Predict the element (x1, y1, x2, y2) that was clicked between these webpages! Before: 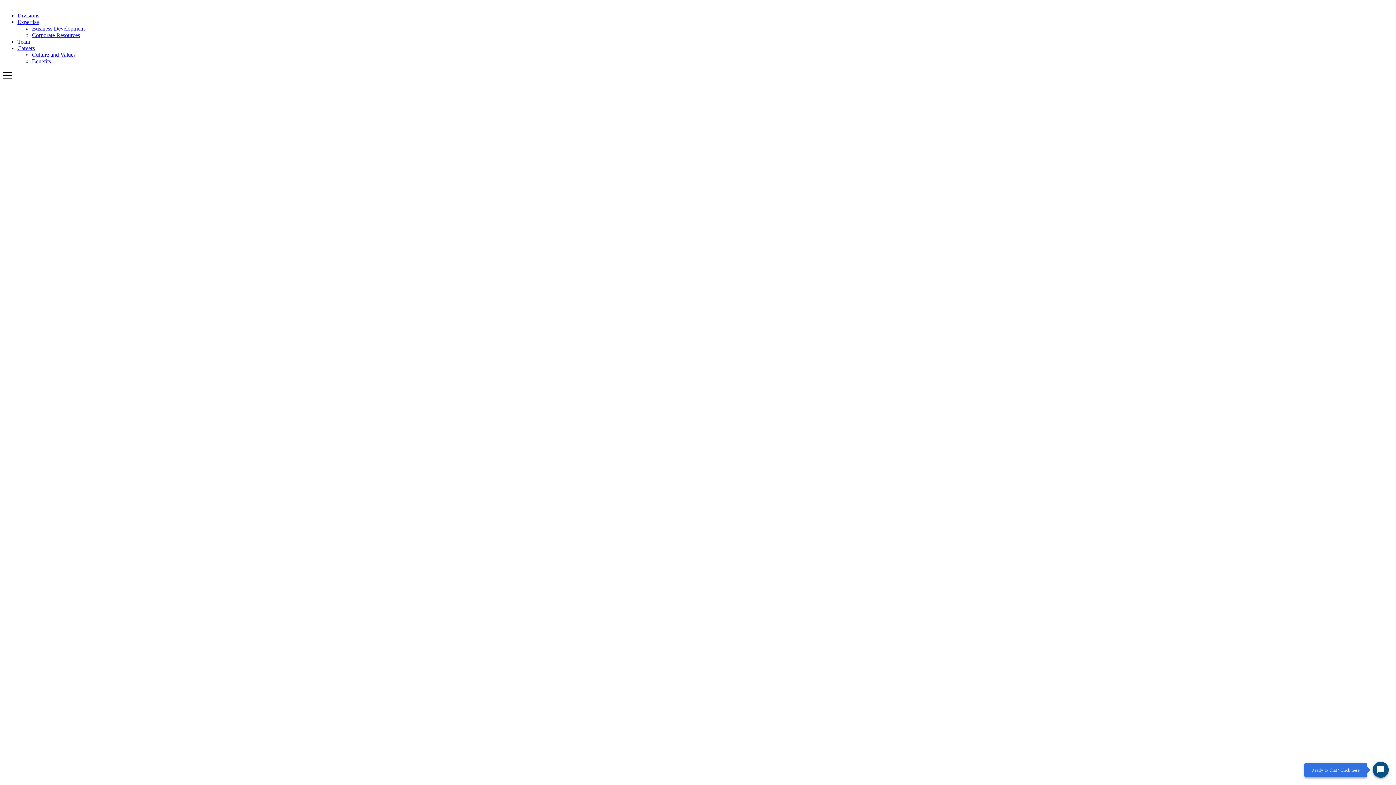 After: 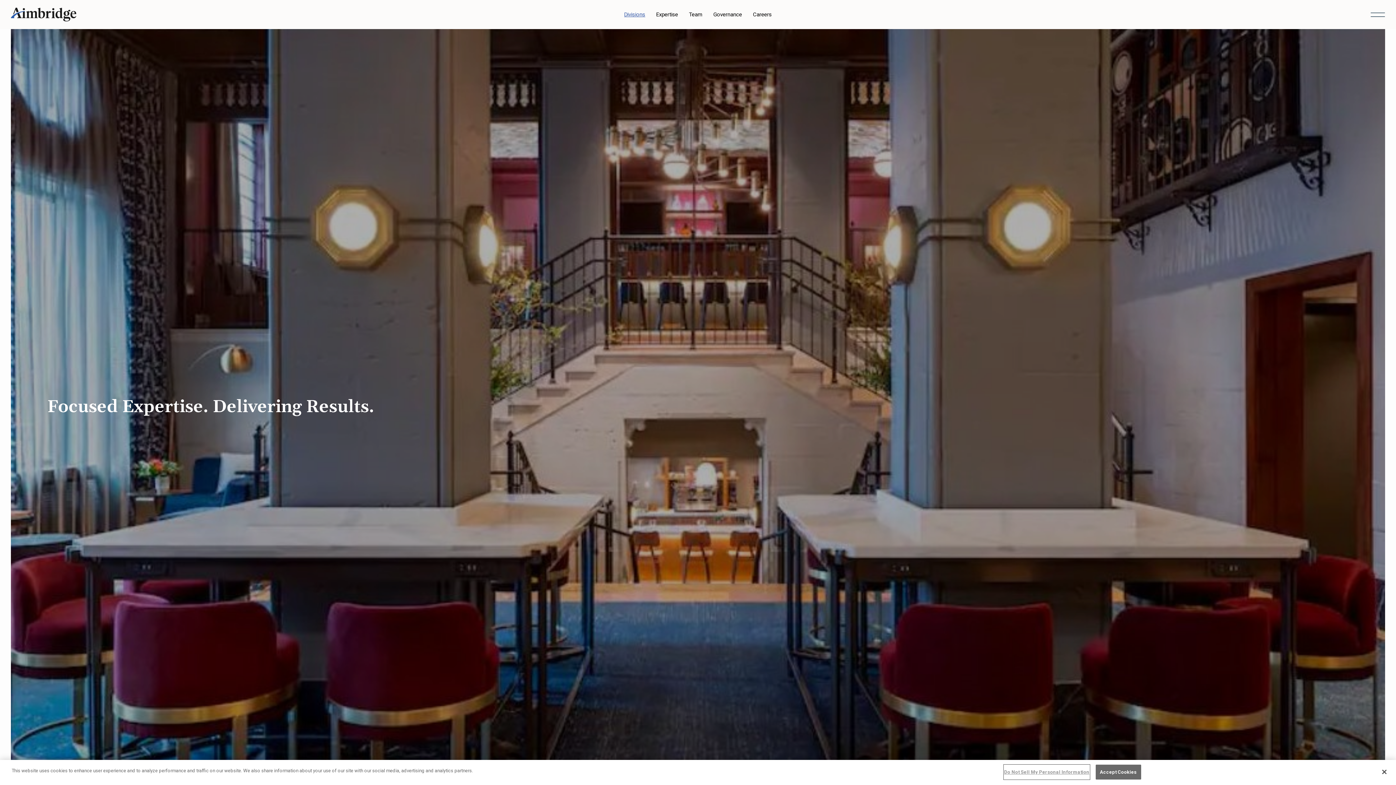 Action: label: Divisions bbox: (17, 12, 39, 18)